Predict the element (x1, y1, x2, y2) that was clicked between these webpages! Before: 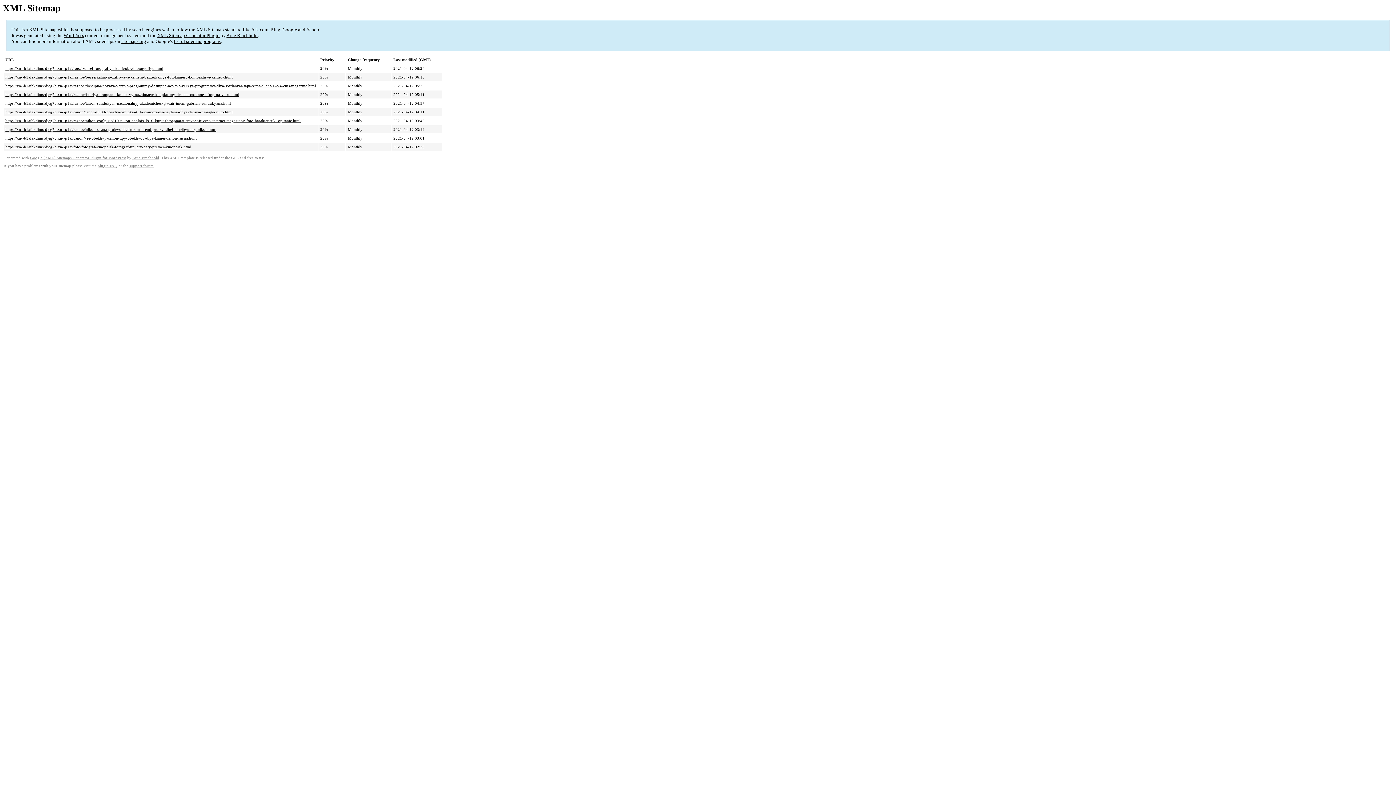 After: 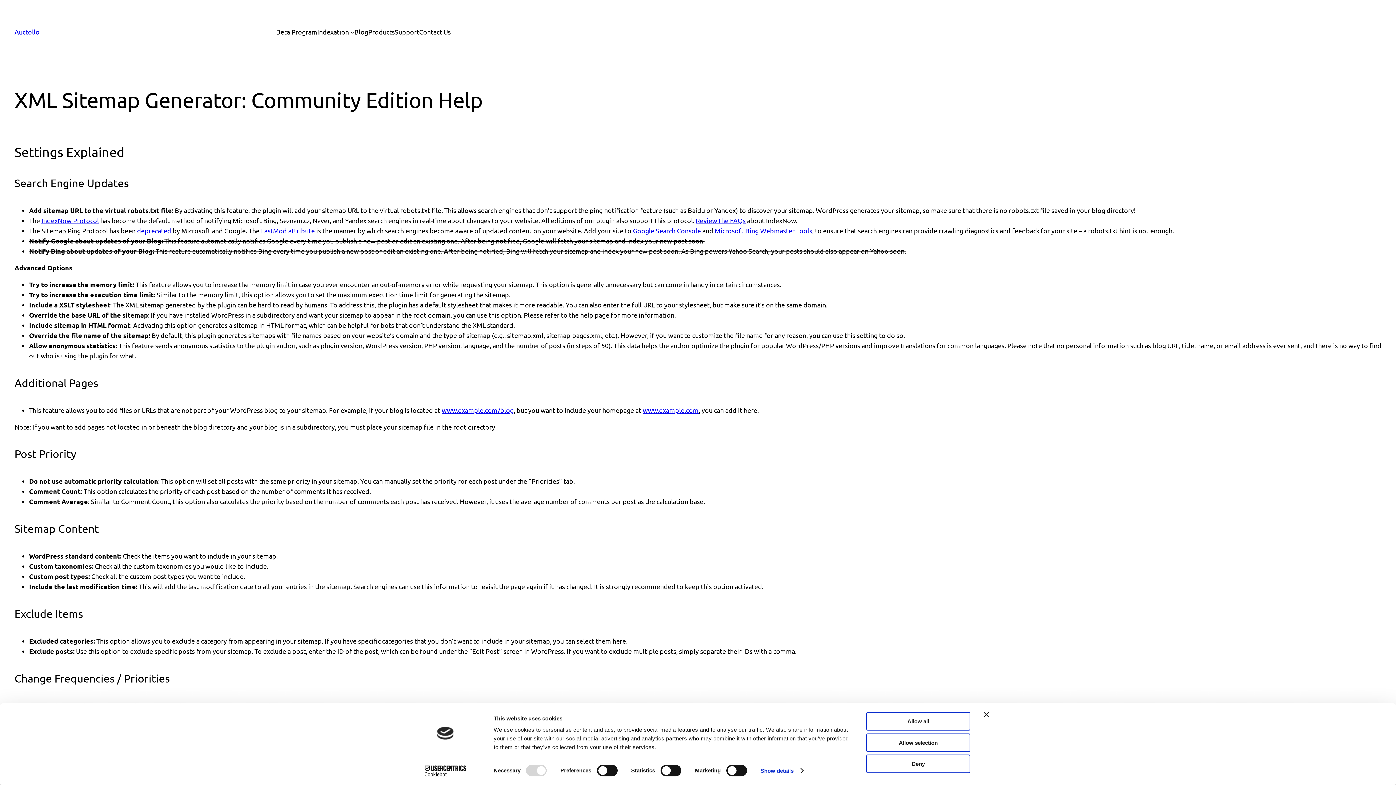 Action: bbox: (97, 164, 117, 168) label: plugin FAQ